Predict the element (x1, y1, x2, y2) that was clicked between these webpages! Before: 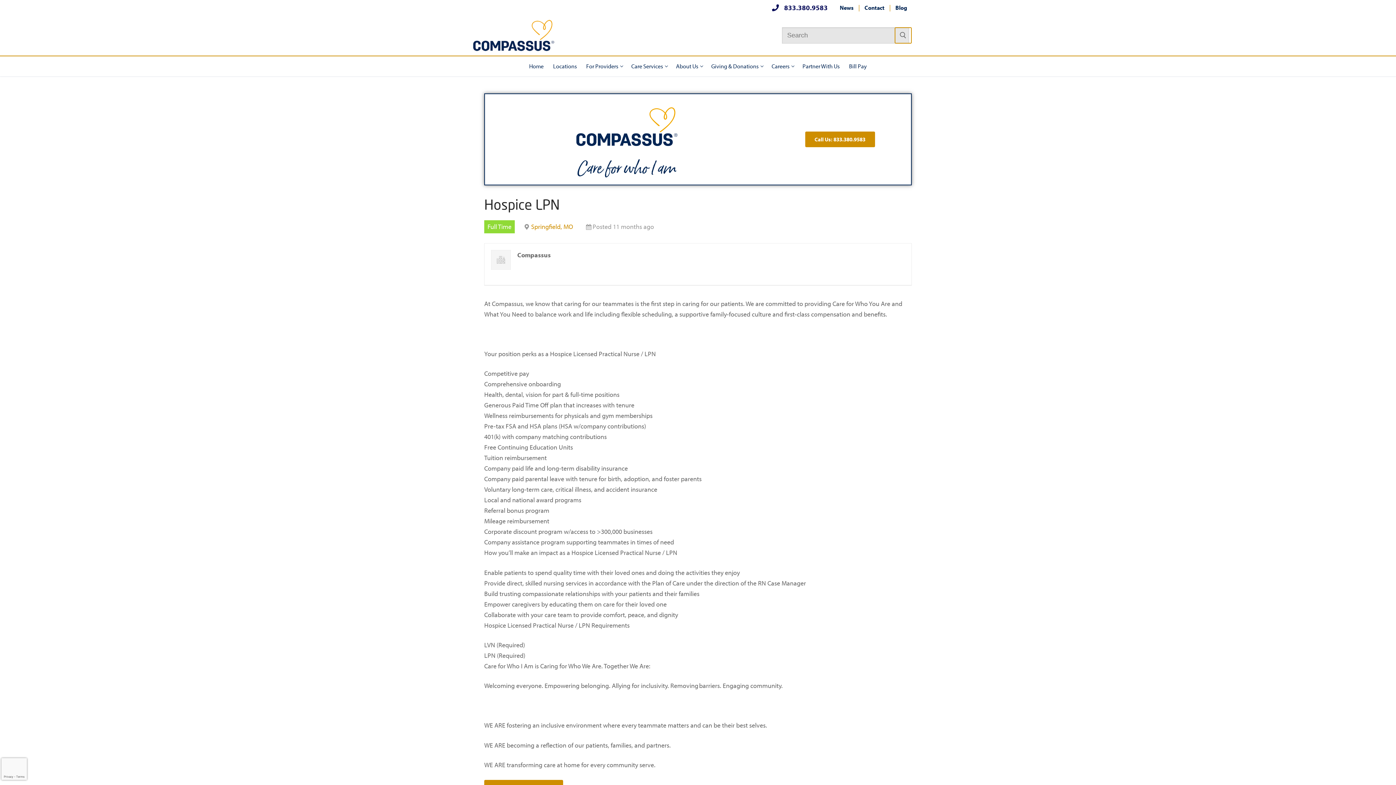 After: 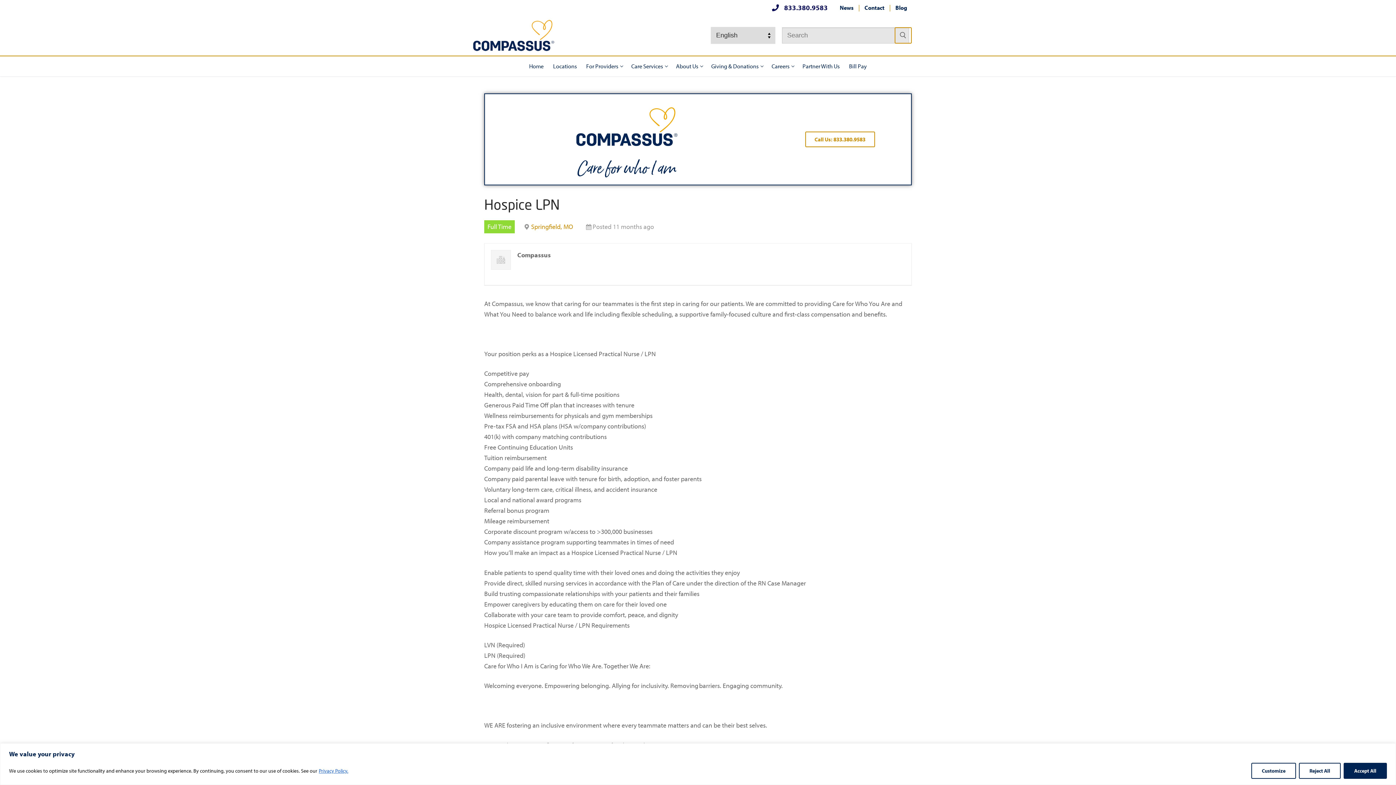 Action: label: Call Us: 833.380.9583 bbox: (805, 131, 875, 147)